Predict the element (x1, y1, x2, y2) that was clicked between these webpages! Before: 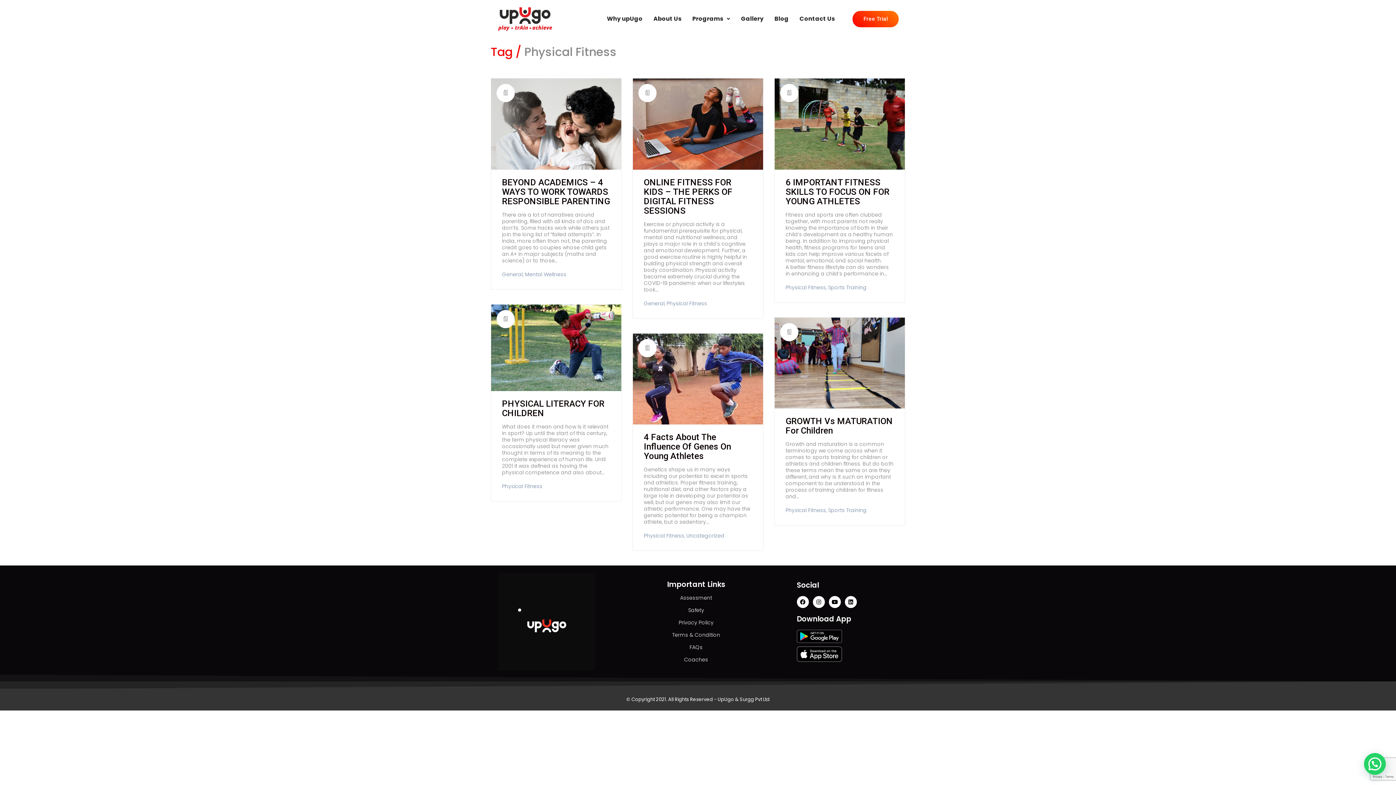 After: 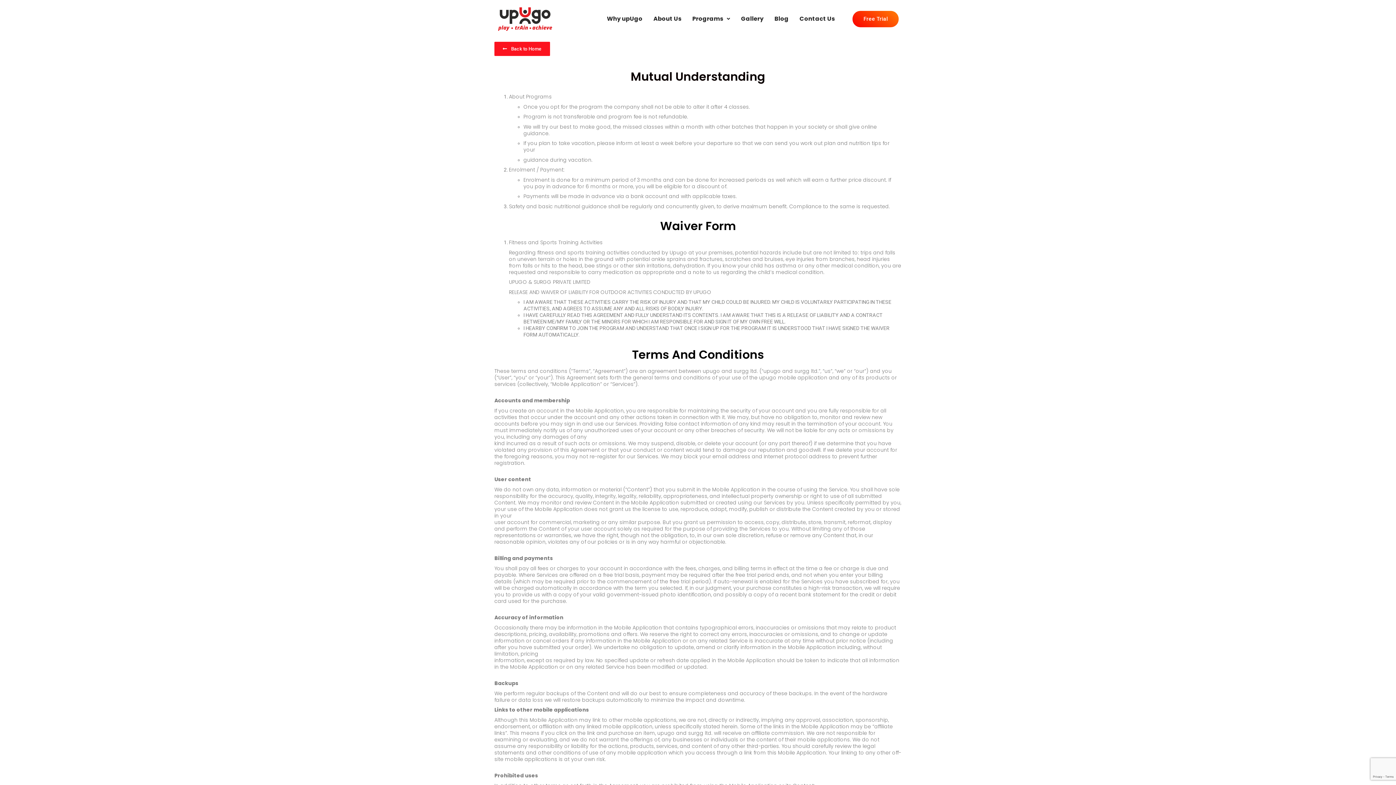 Action: bbox: (672, 631, 720, 639) label: Terms & Condition